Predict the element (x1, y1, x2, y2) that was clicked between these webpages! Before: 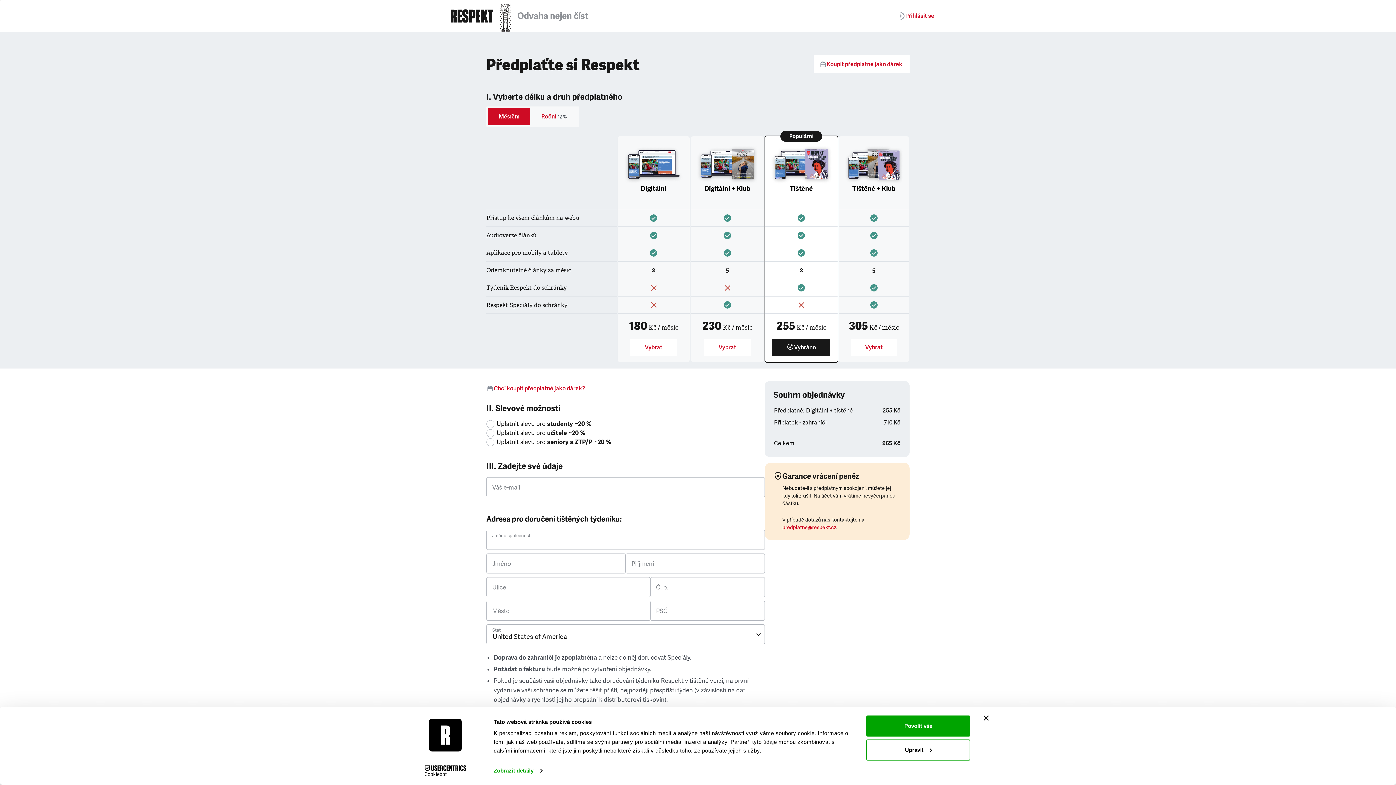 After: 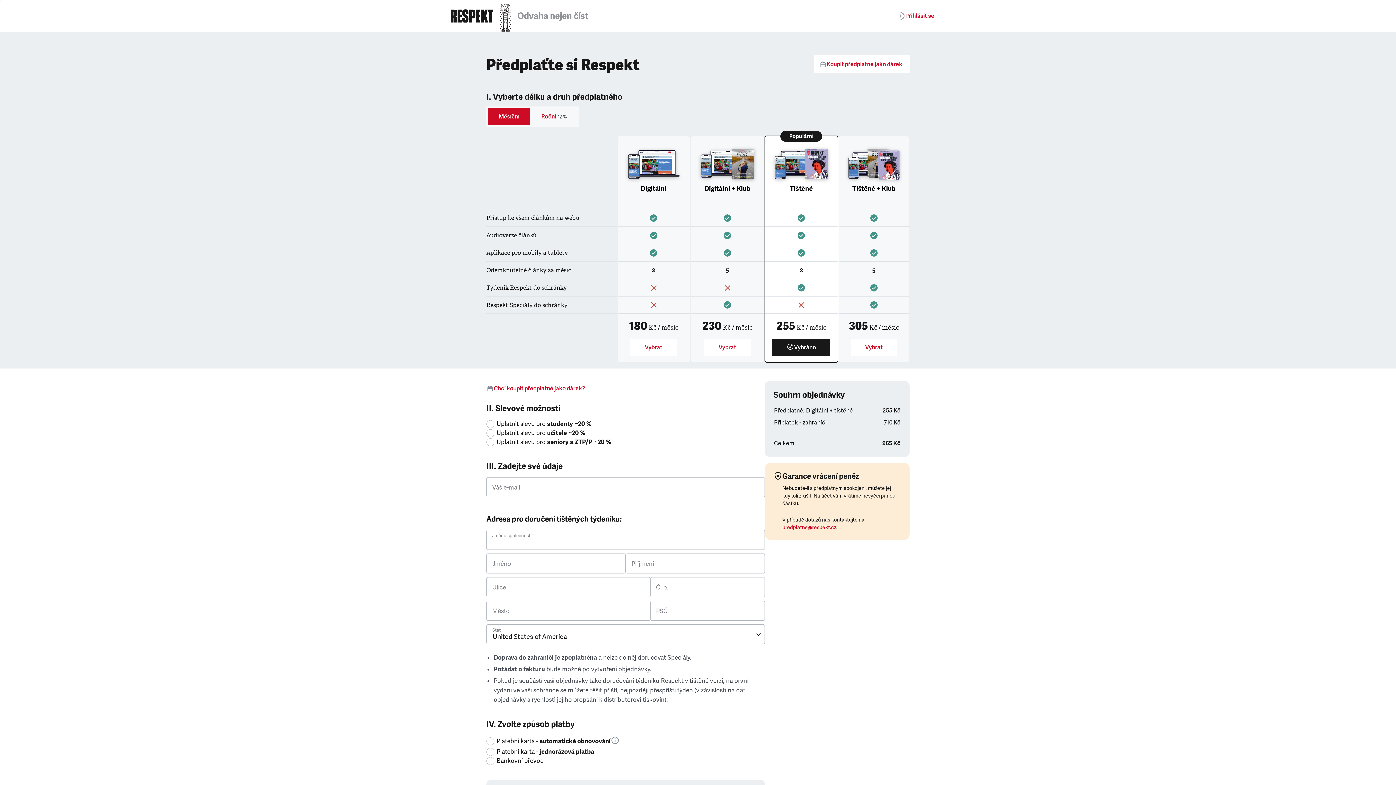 Action: bbox: (984, 715, 989, 721) label: Zavřít banner